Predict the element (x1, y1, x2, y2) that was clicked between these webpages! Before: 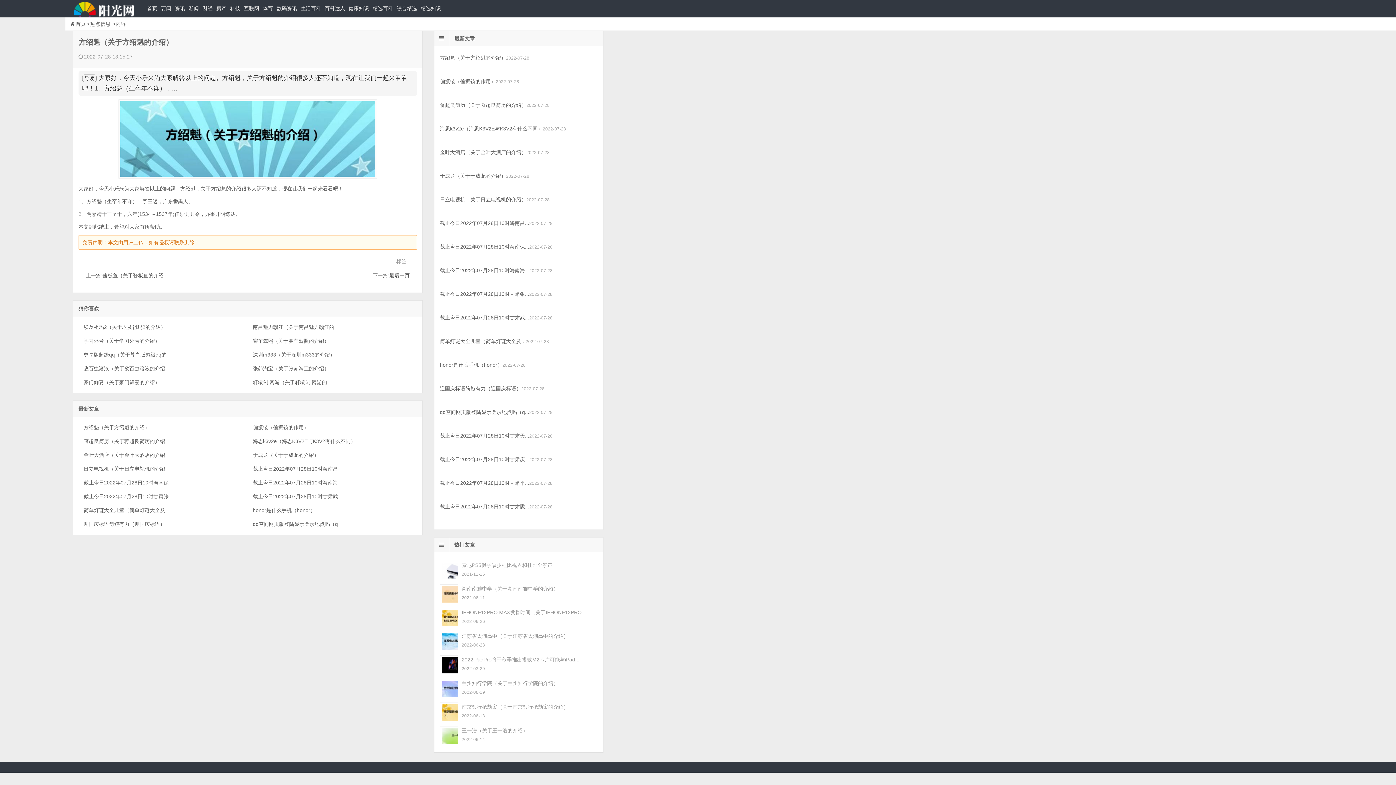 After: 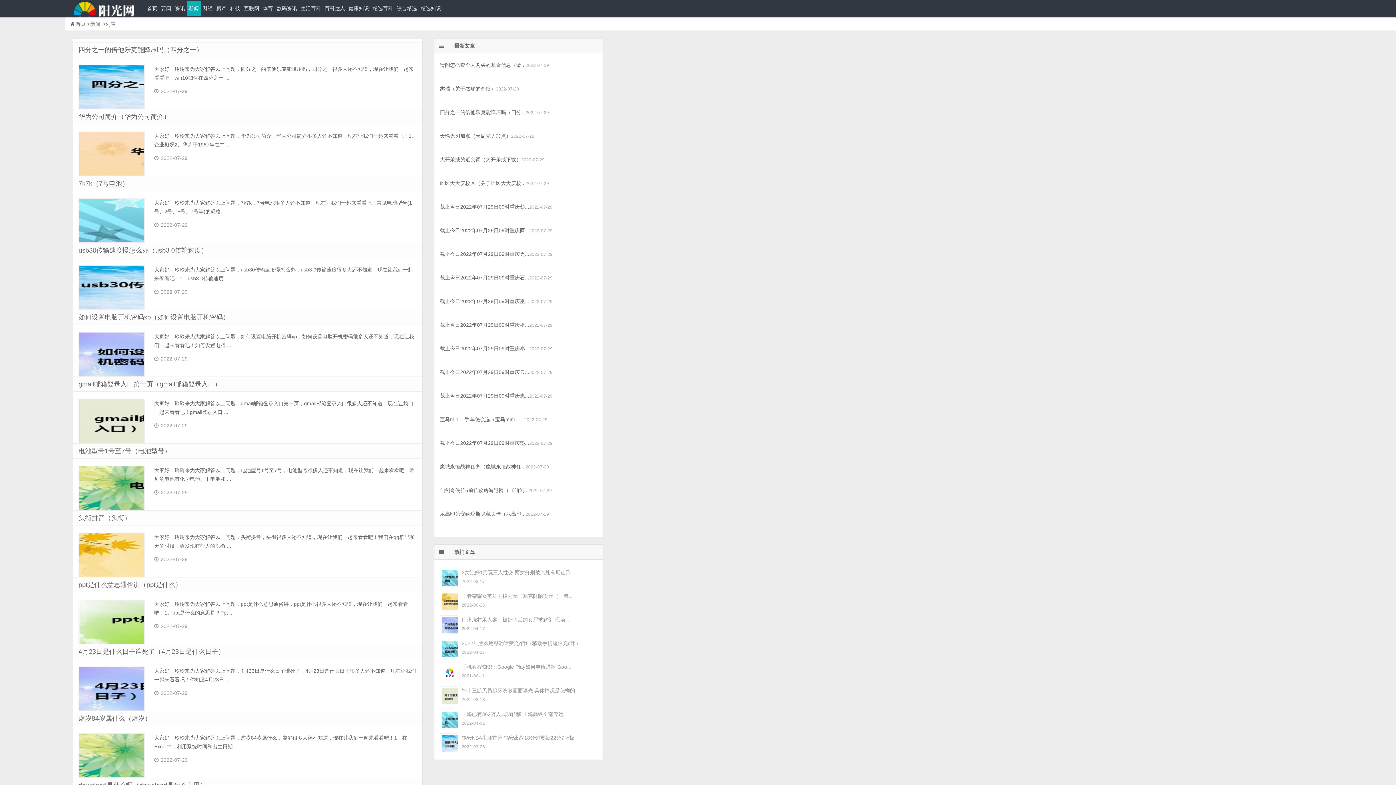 Action: label: 新闻 bbox: (186, 1, 200, 15)